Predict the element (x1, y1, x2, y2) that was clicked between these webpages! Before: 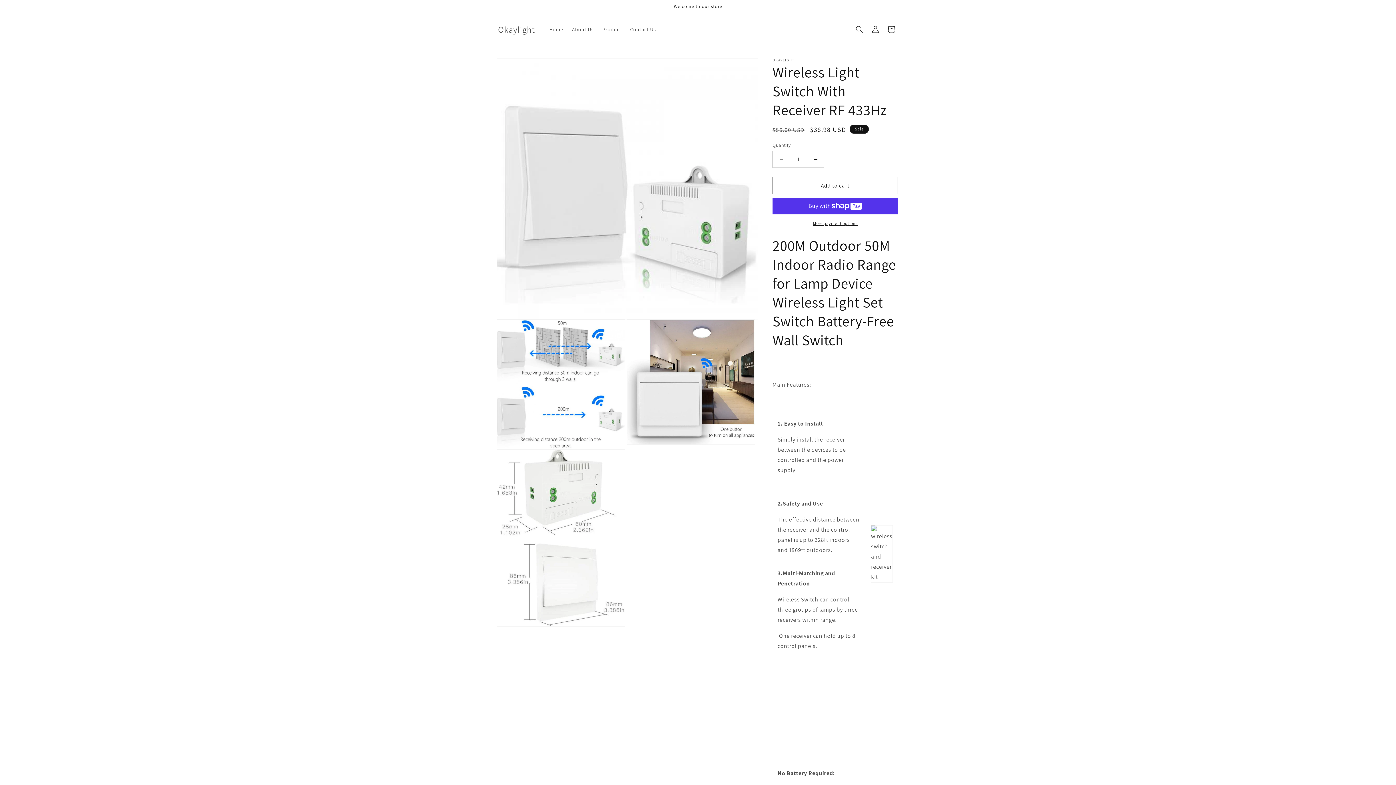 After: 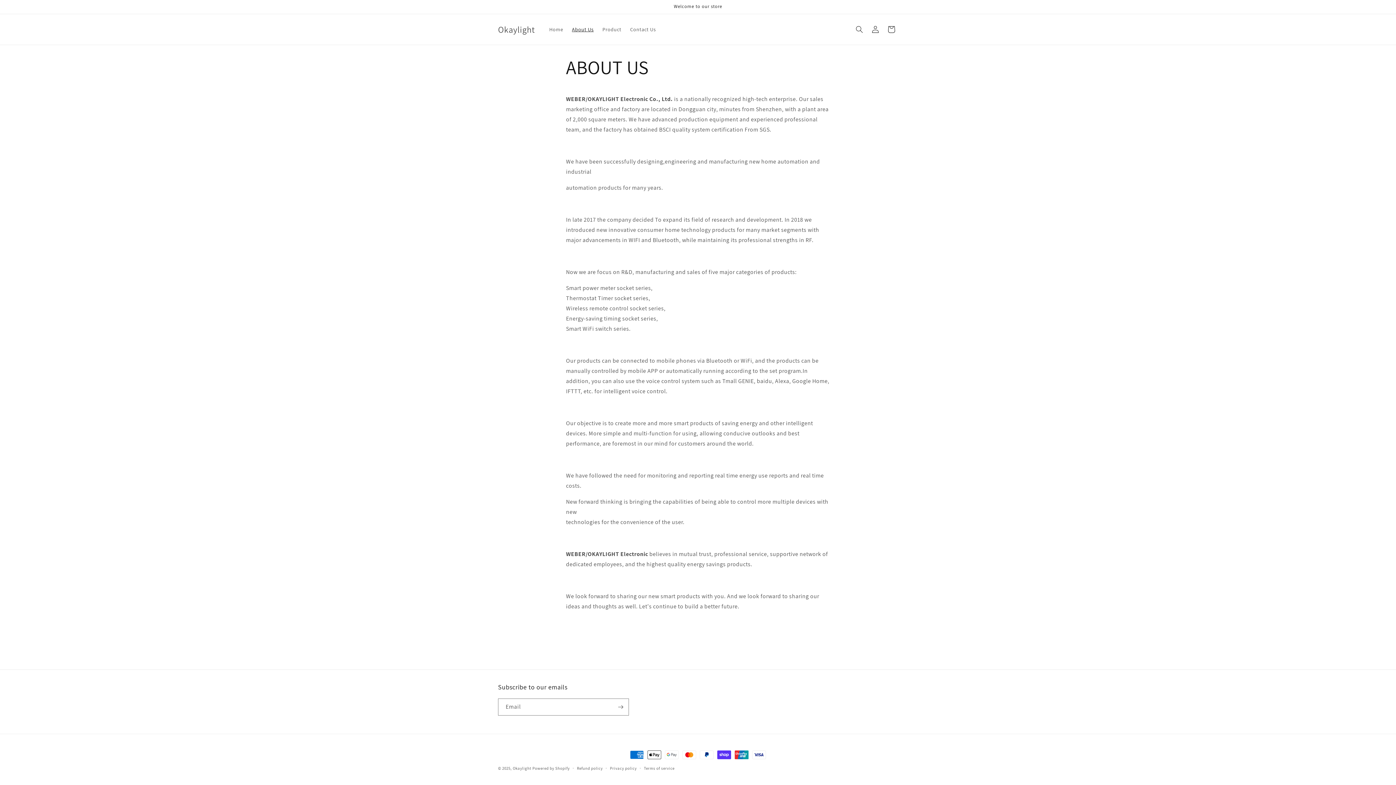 Action: bbox: (567, 21, 598, 37) label: About Us